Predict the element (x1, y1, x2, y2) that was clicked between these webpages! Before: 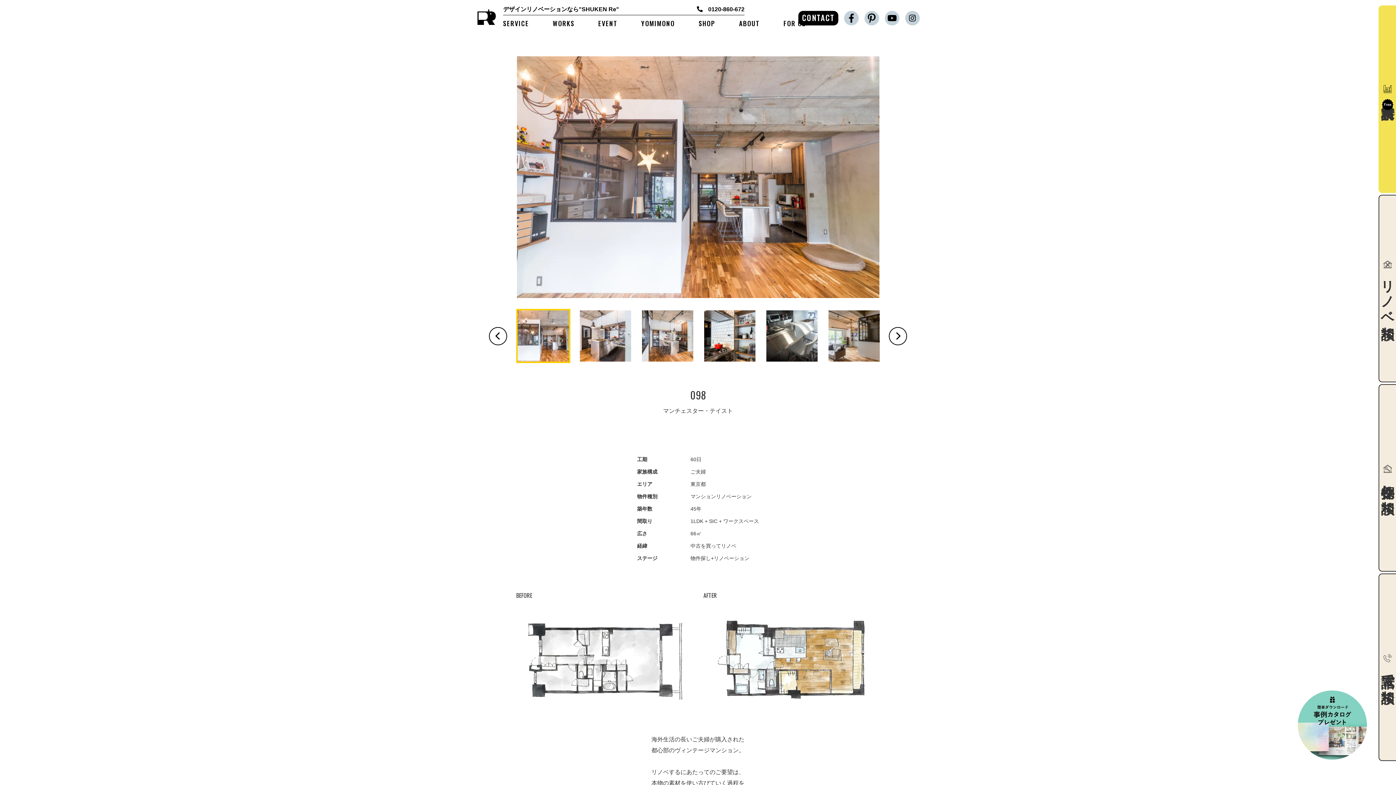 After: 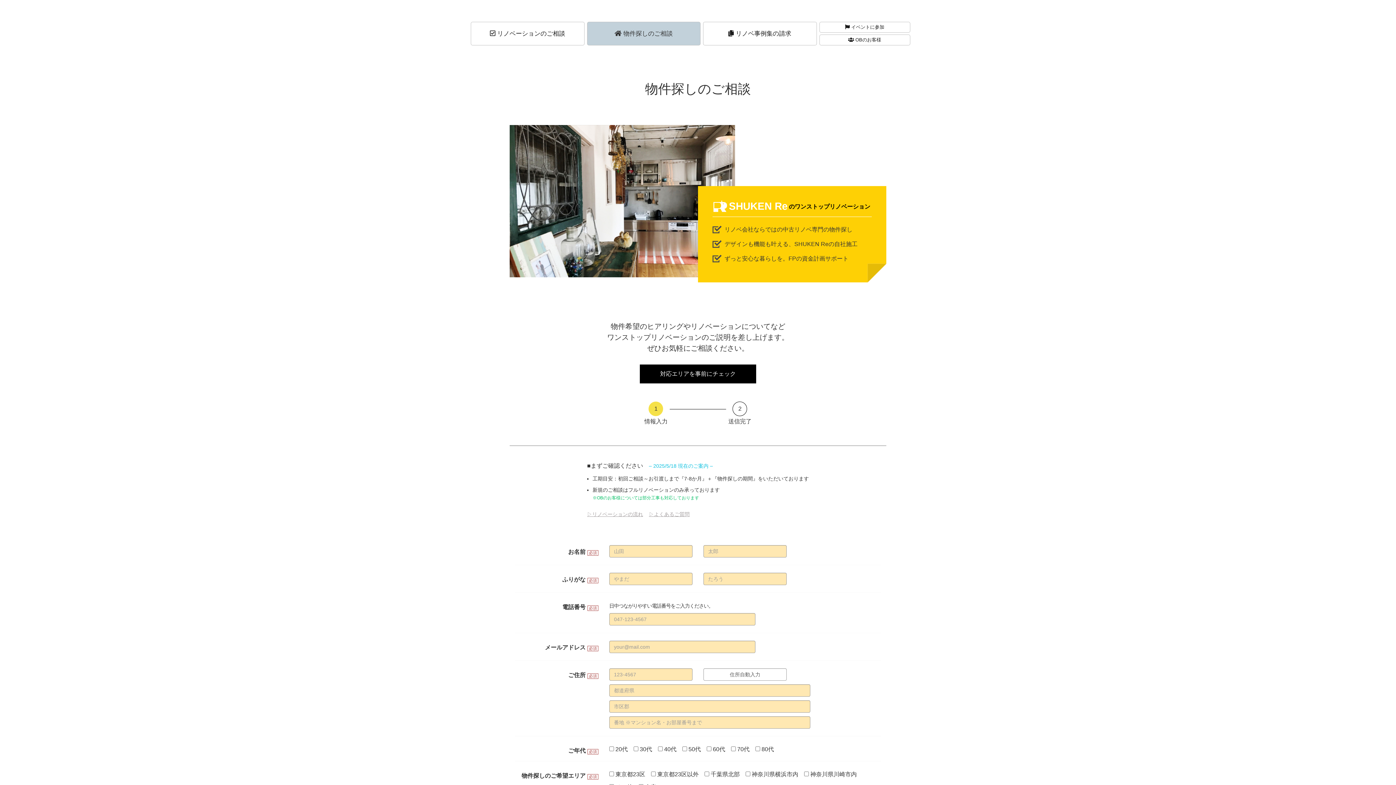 Action: label: 物件探し相談 bbox: (1378, 384, 1396, 572)